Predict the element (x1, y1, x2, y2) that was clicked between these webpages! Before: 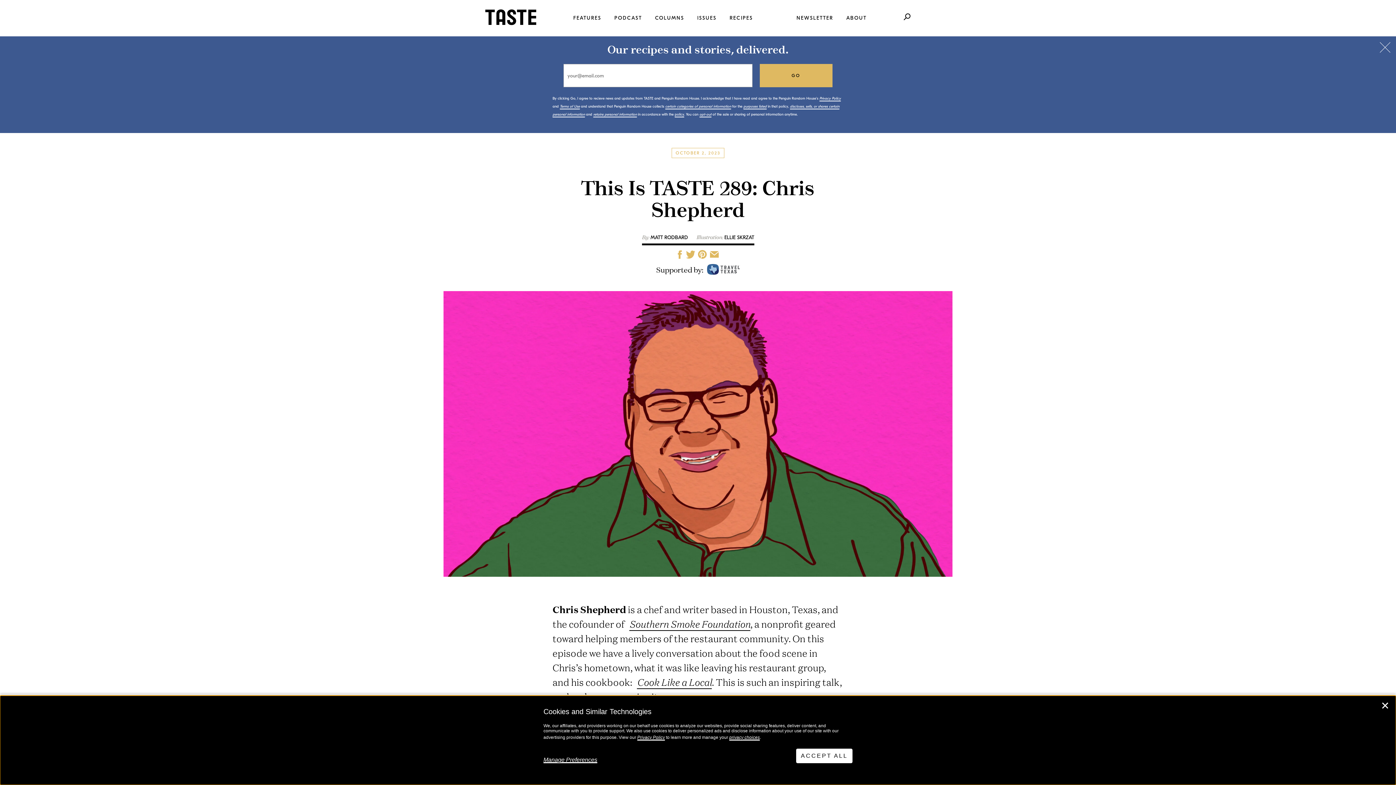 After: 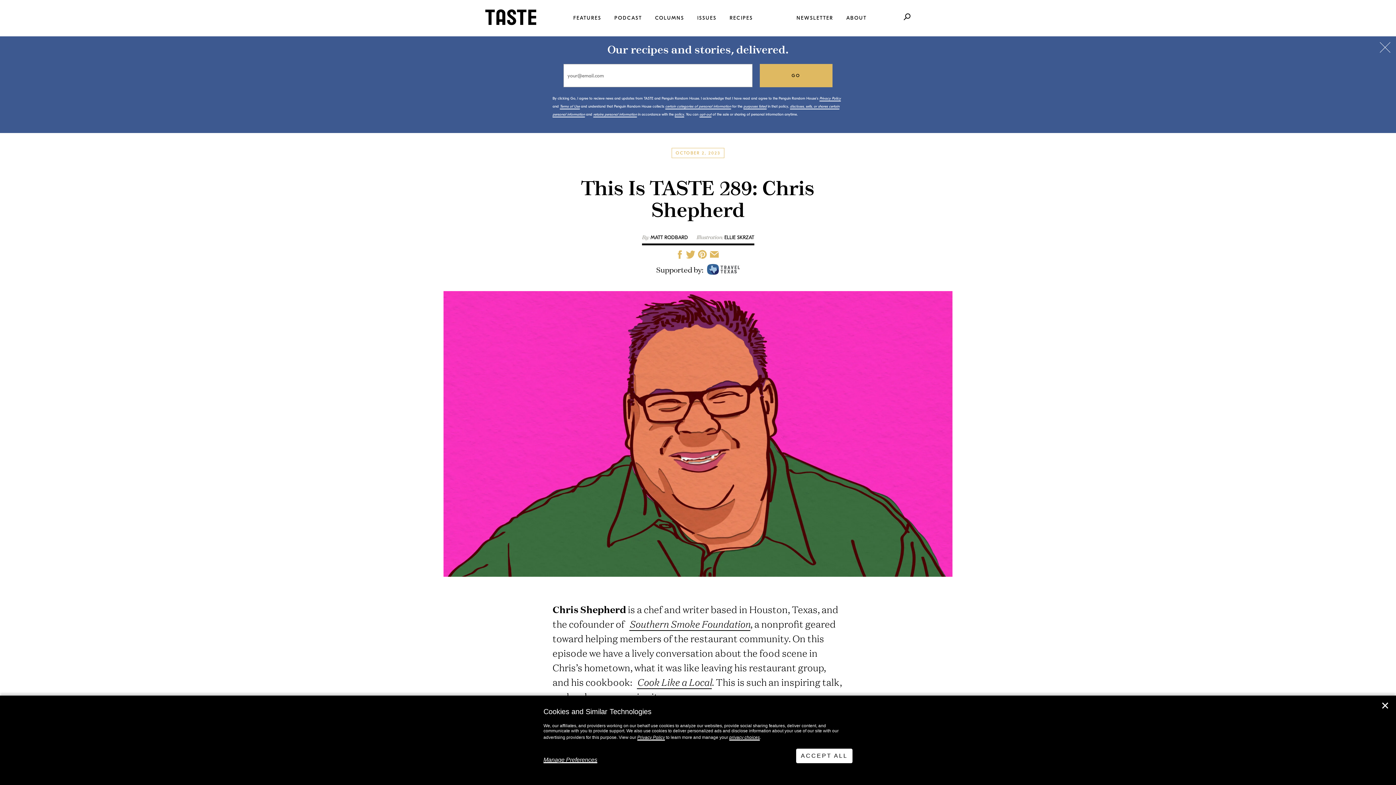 Action: label: policy bbox: (674, 112, 684, 117)